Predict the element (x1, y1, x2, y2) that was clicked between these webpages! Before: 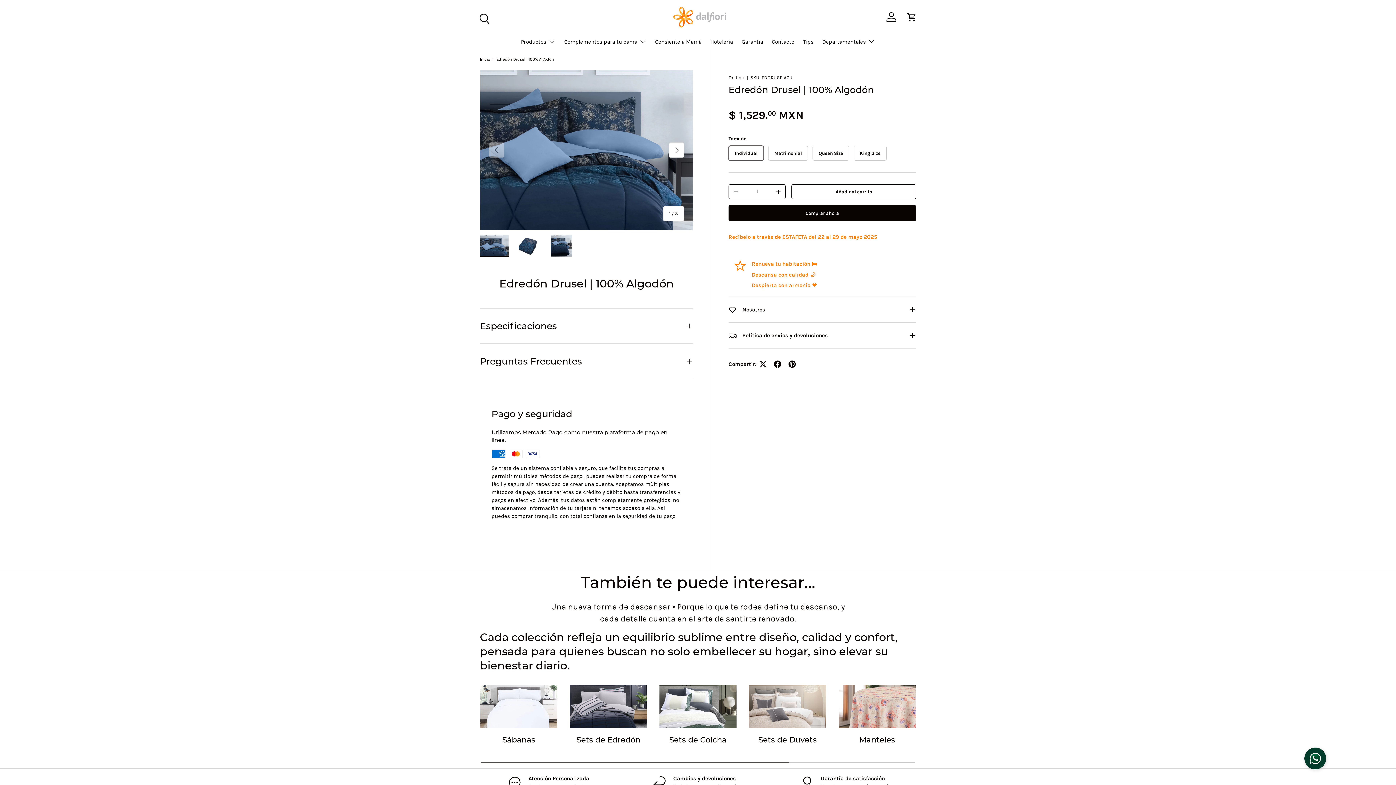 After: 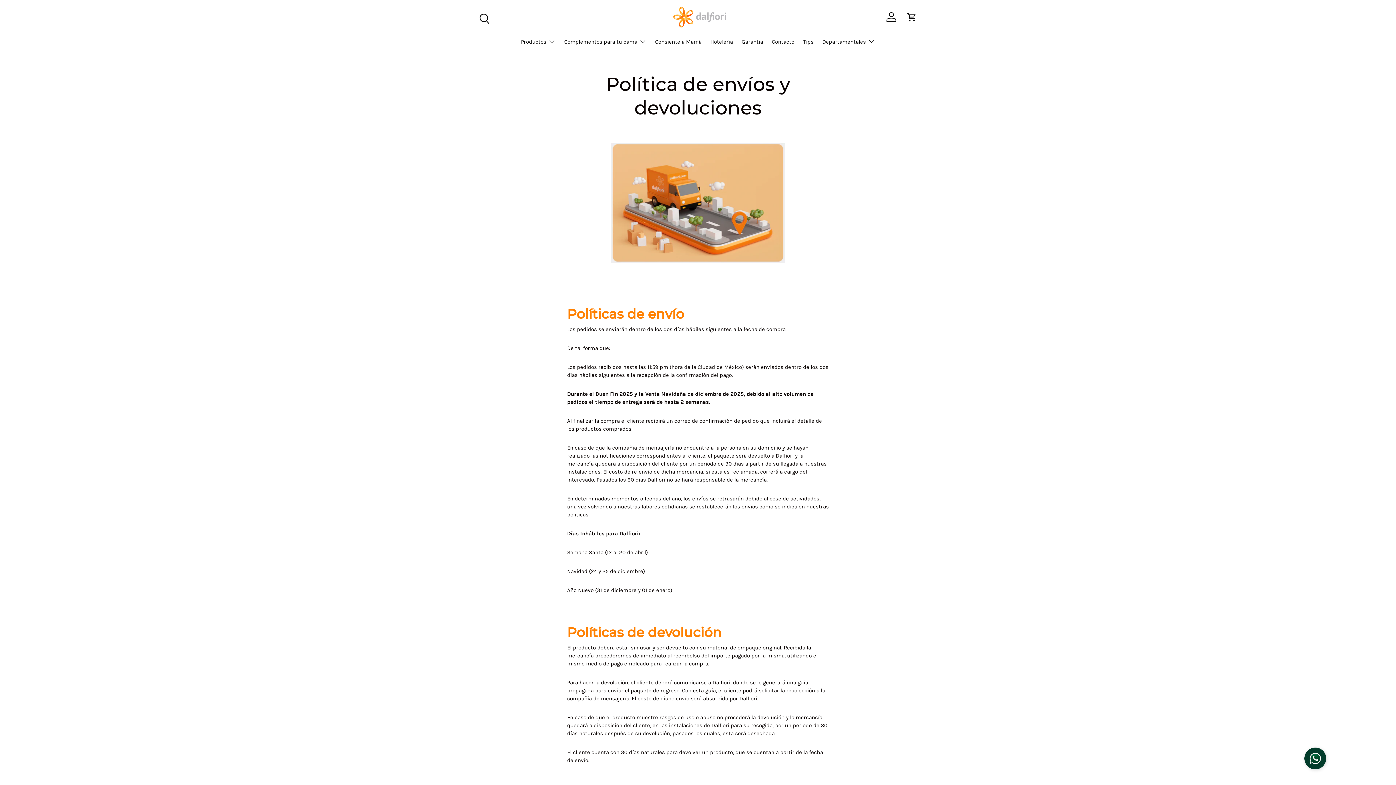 Action: bbox: (629, 774, 767, 790) label: Cambios y devoluciones

Todo lo que necesitas saber